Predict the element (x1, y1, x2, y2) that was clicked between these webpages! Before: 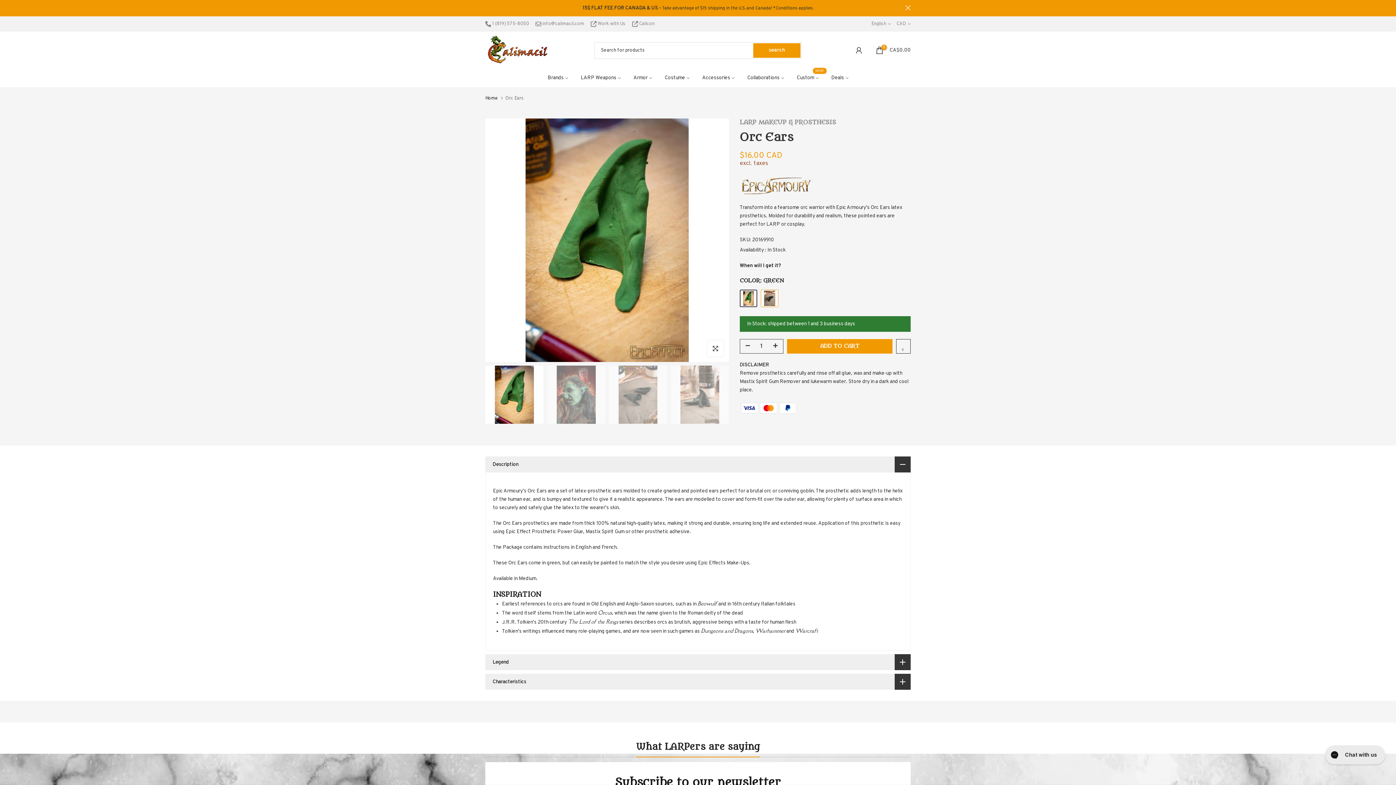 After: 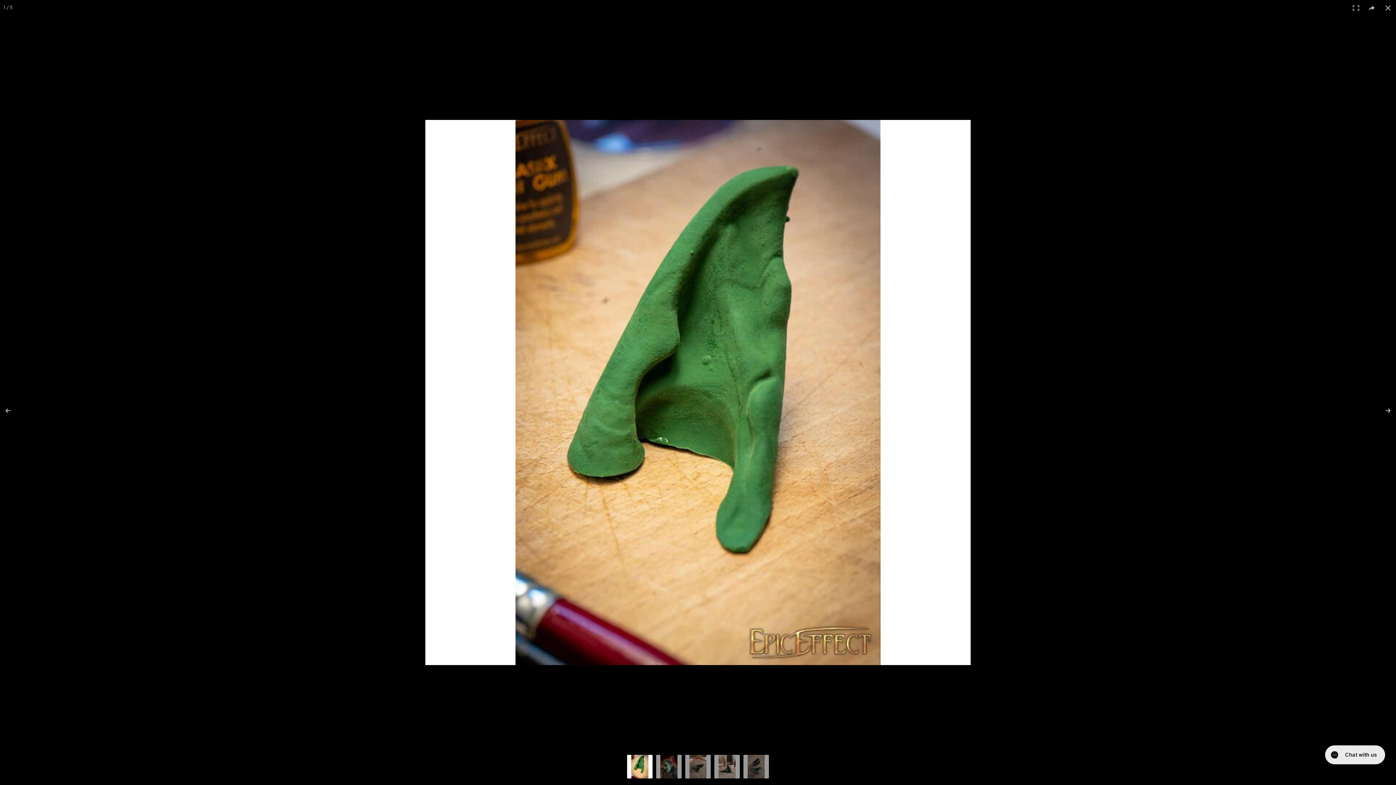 Action: label: Click to enlarge bbox: (707, 340, 723, 356)